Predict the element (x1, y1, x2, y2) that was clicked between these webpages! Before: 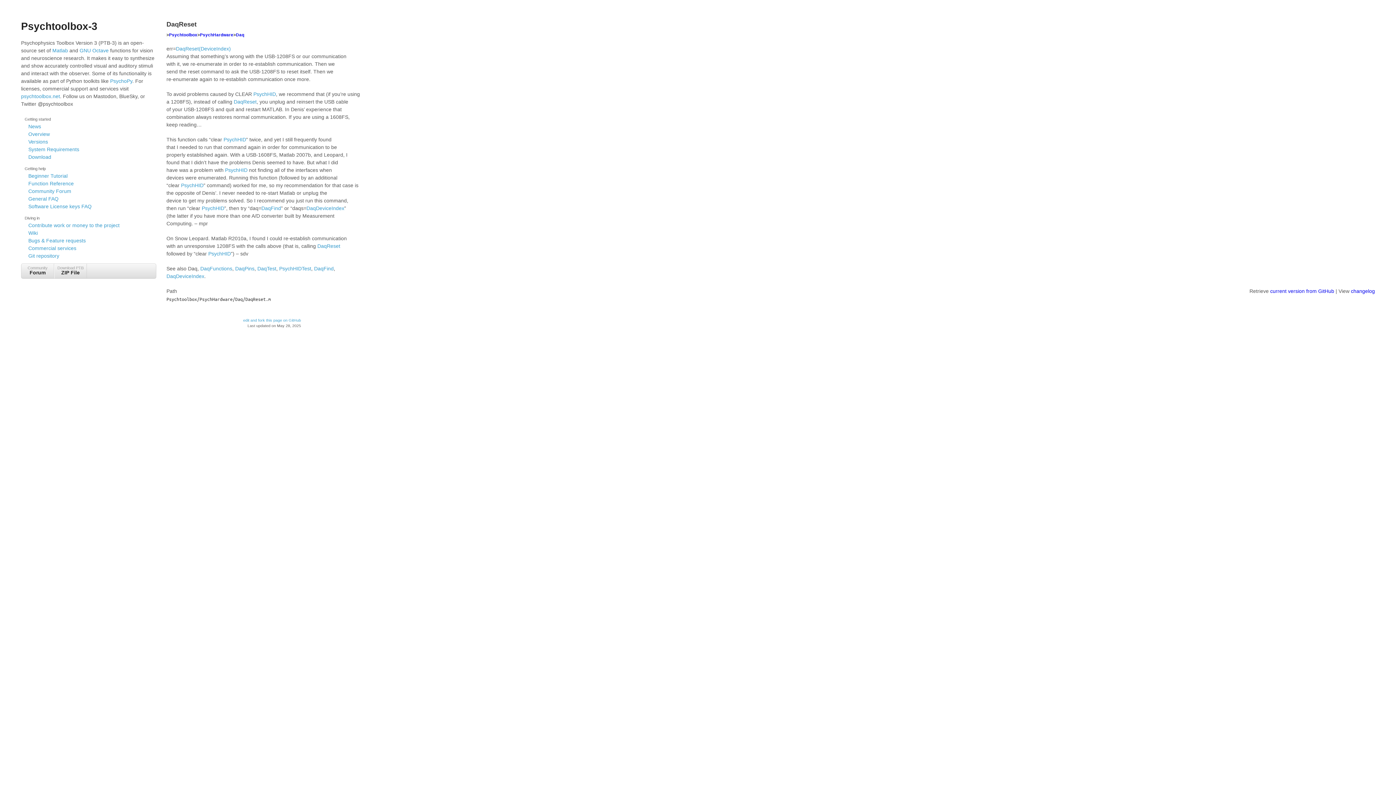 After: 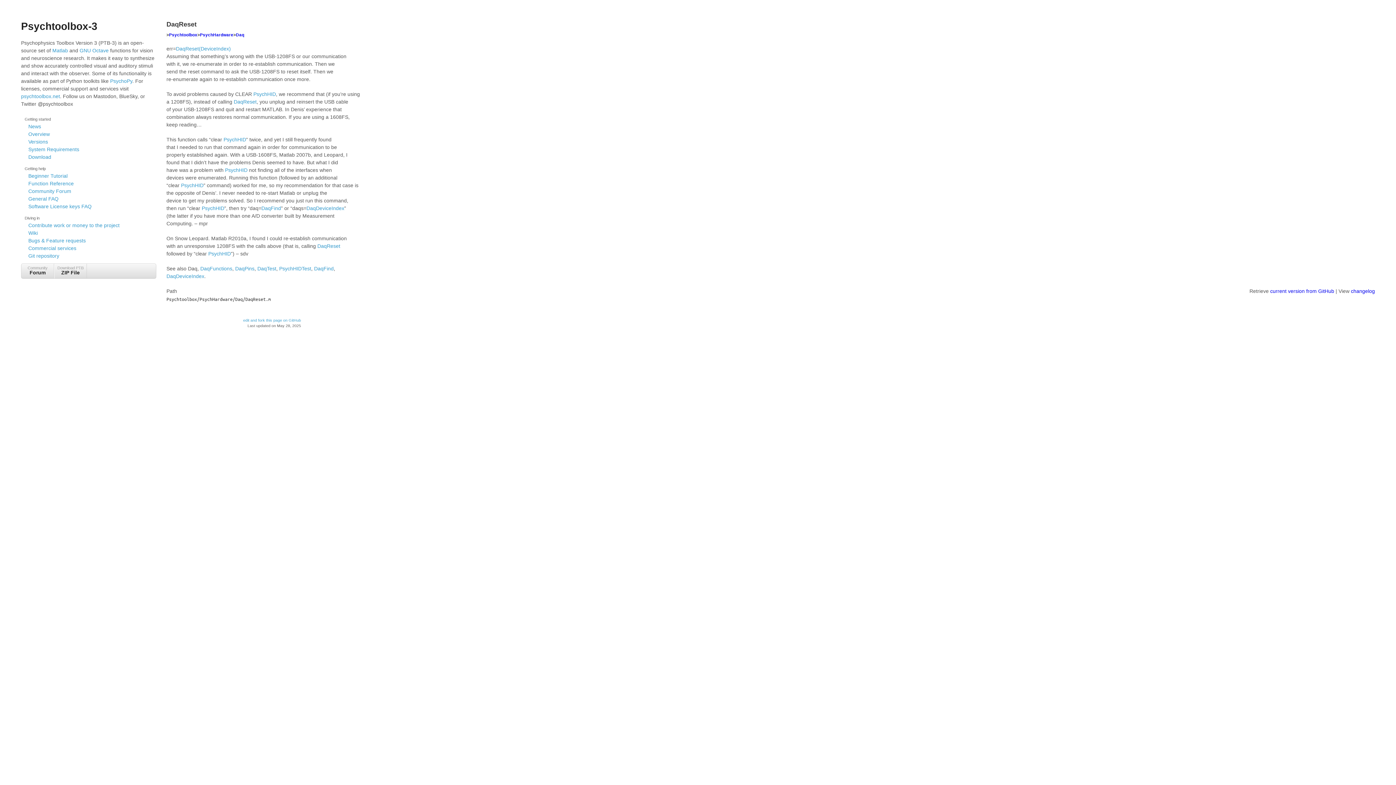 Action: label: DaqReset bbox: (233, 98, 256, 104)